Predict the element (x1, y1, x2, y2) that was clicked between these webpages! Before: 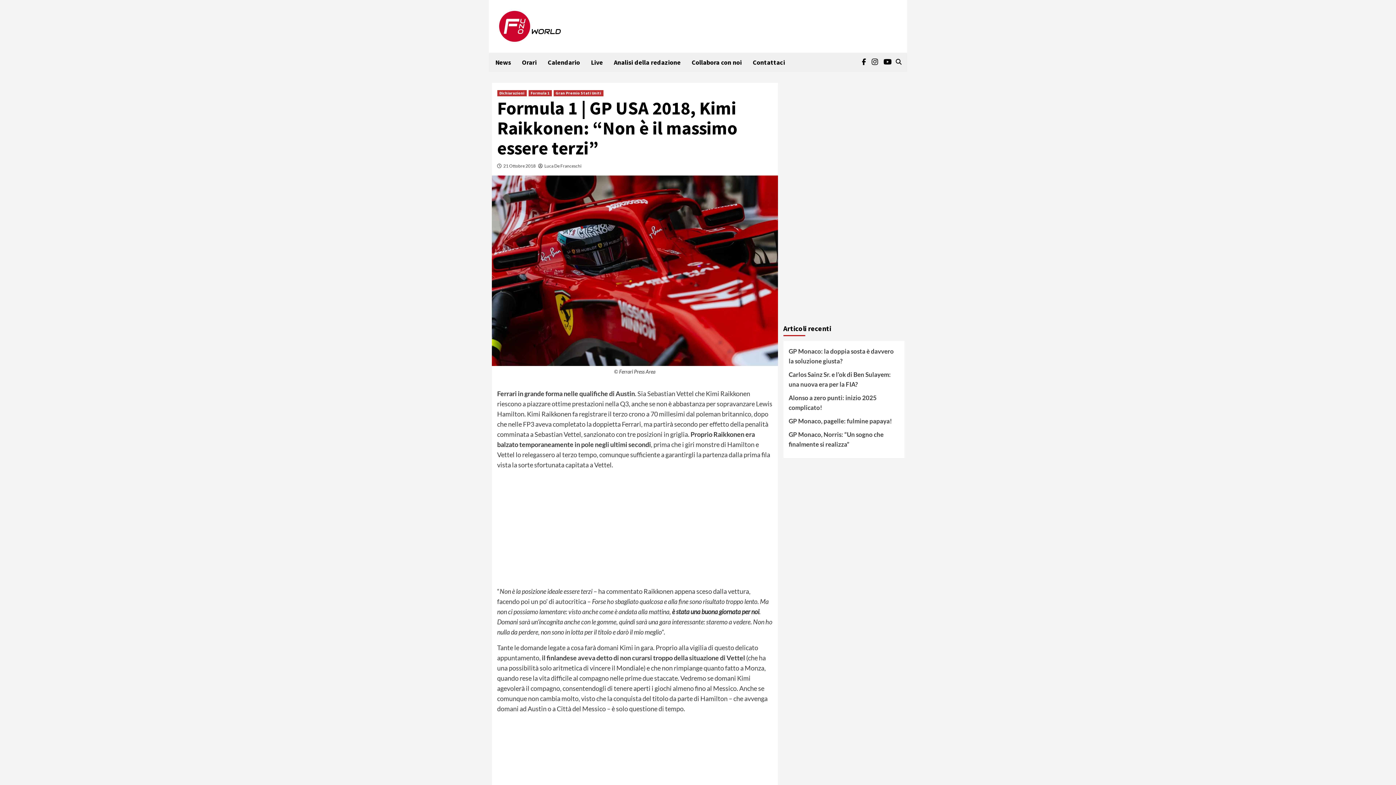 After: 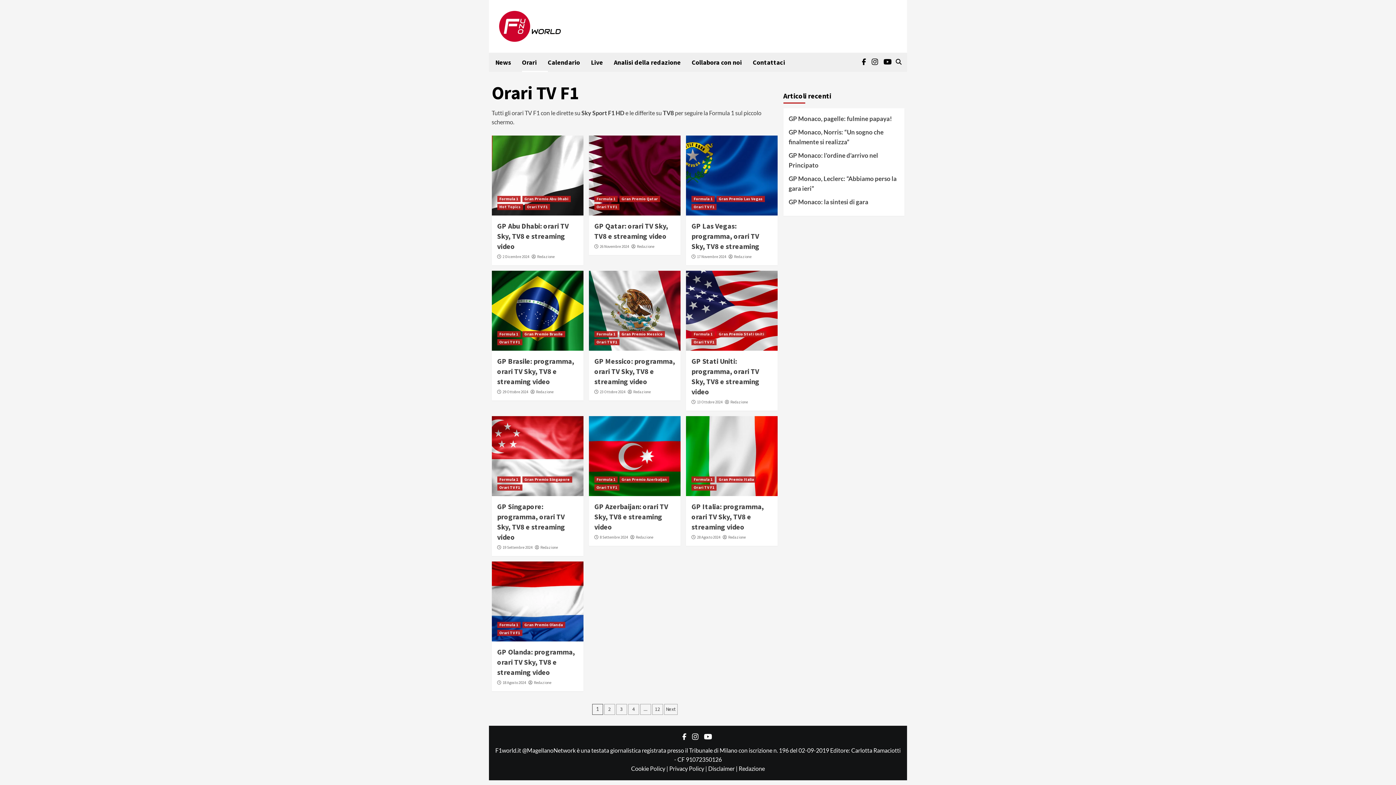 Action: bbox: (522, 52, 547, 72) label: Orari